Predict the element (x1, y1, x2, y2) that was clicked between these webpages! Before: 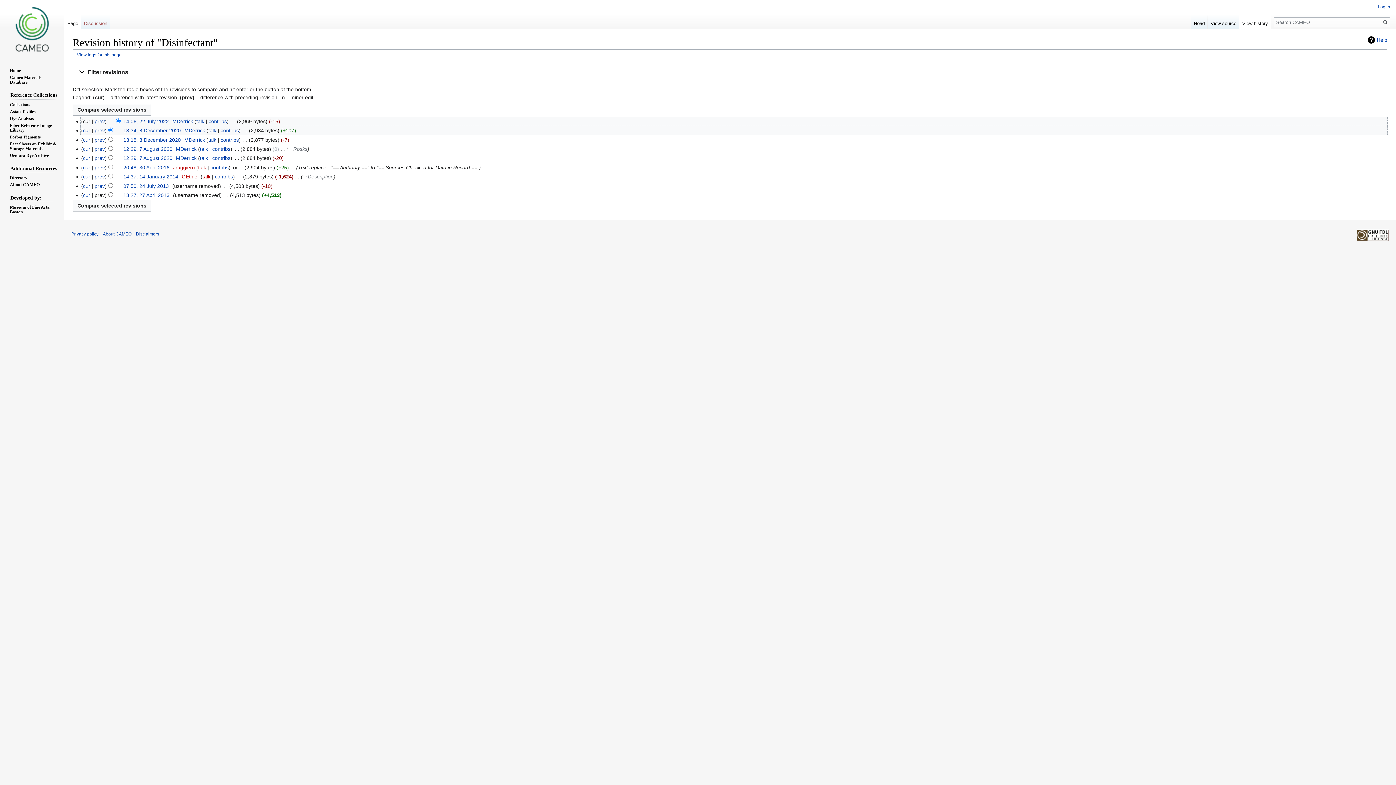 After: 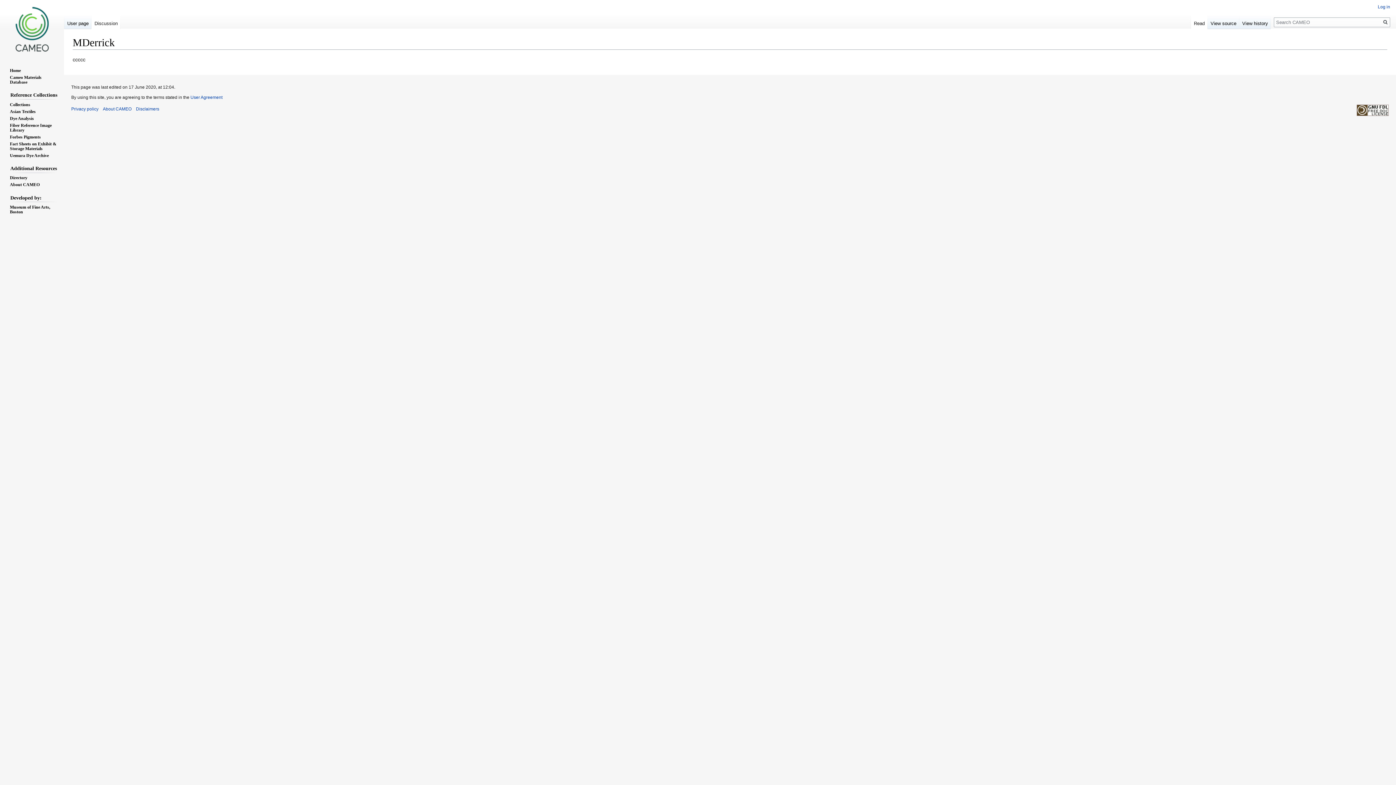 Action: bbox: (208, 136, 216, 142) label: talk